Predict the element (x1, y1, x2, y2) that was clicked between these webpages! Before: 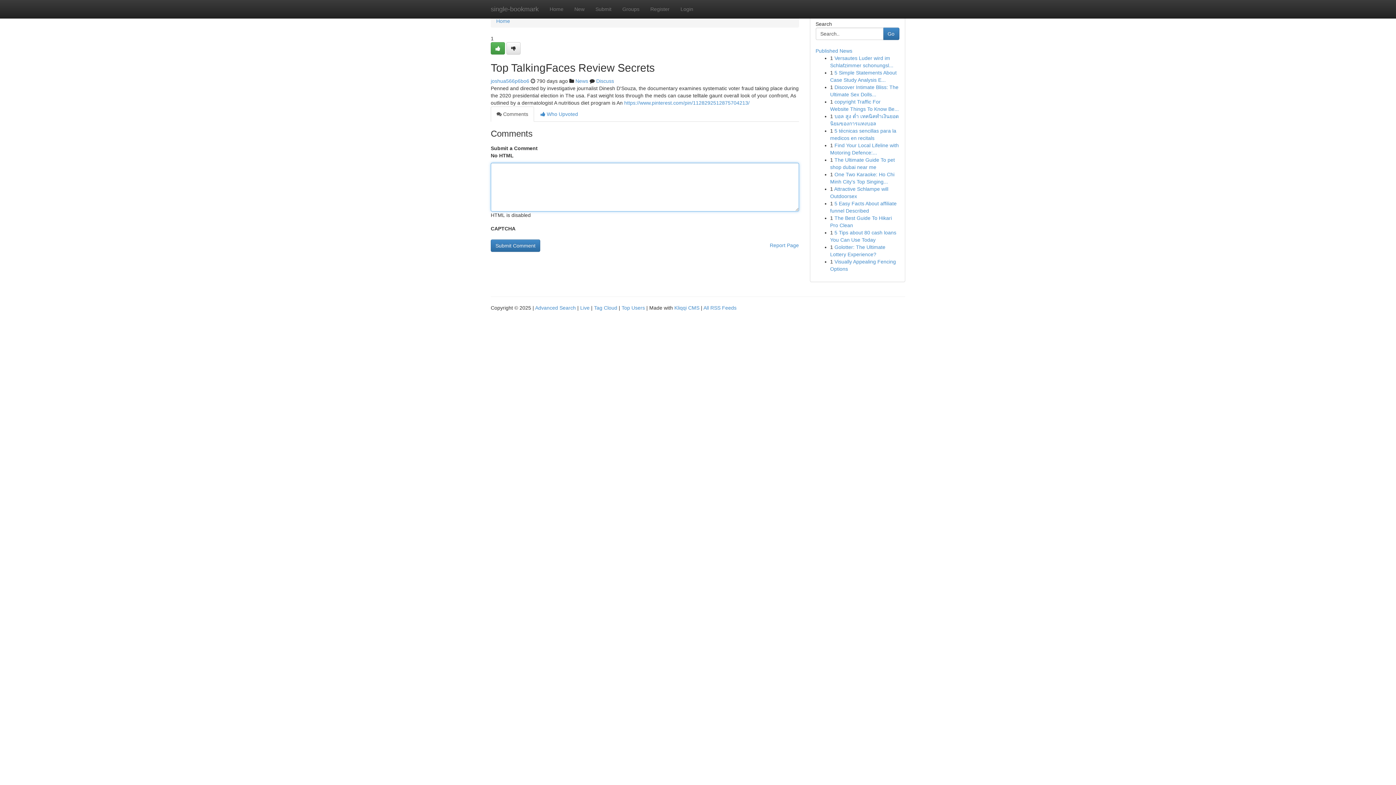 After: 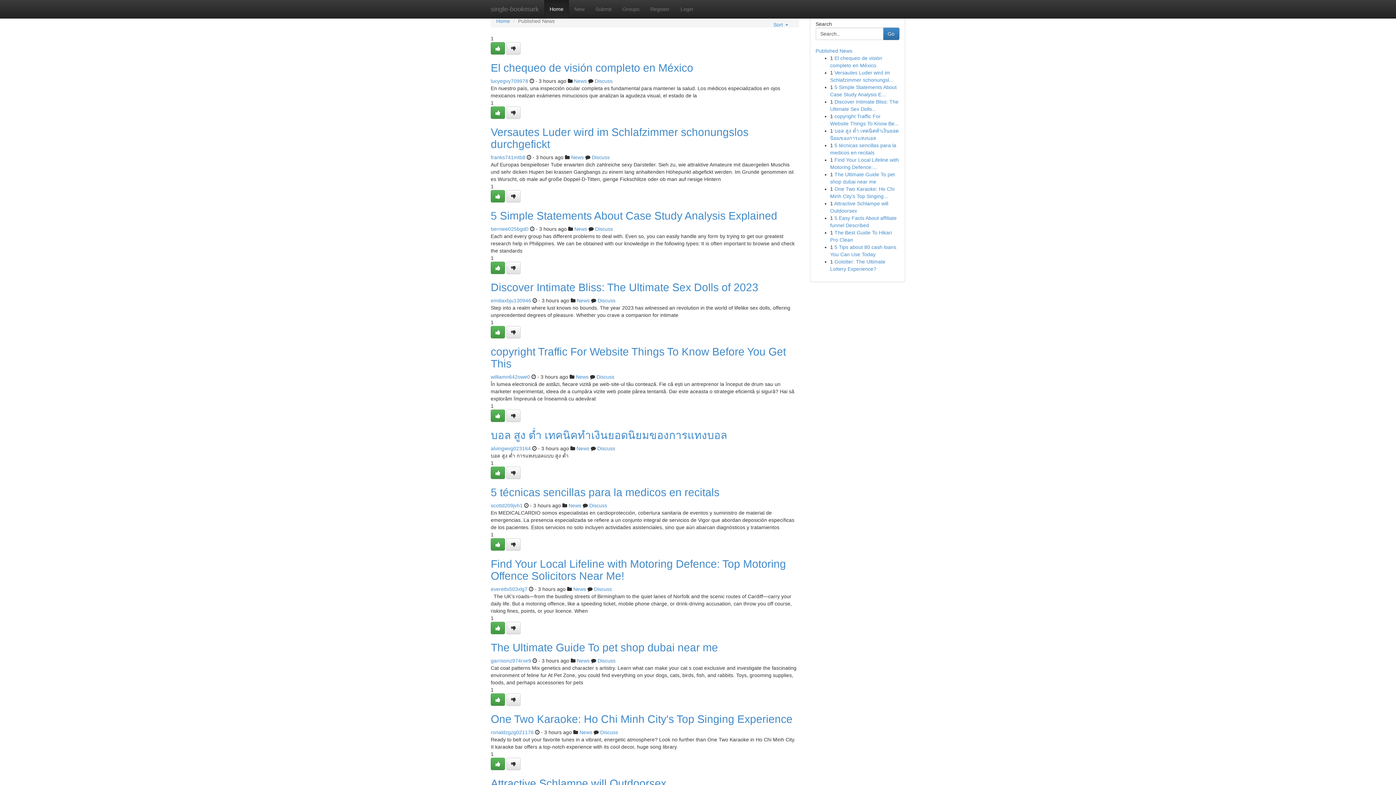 Action: bbox: (485, 0, 544, 18) label: single-bookmark